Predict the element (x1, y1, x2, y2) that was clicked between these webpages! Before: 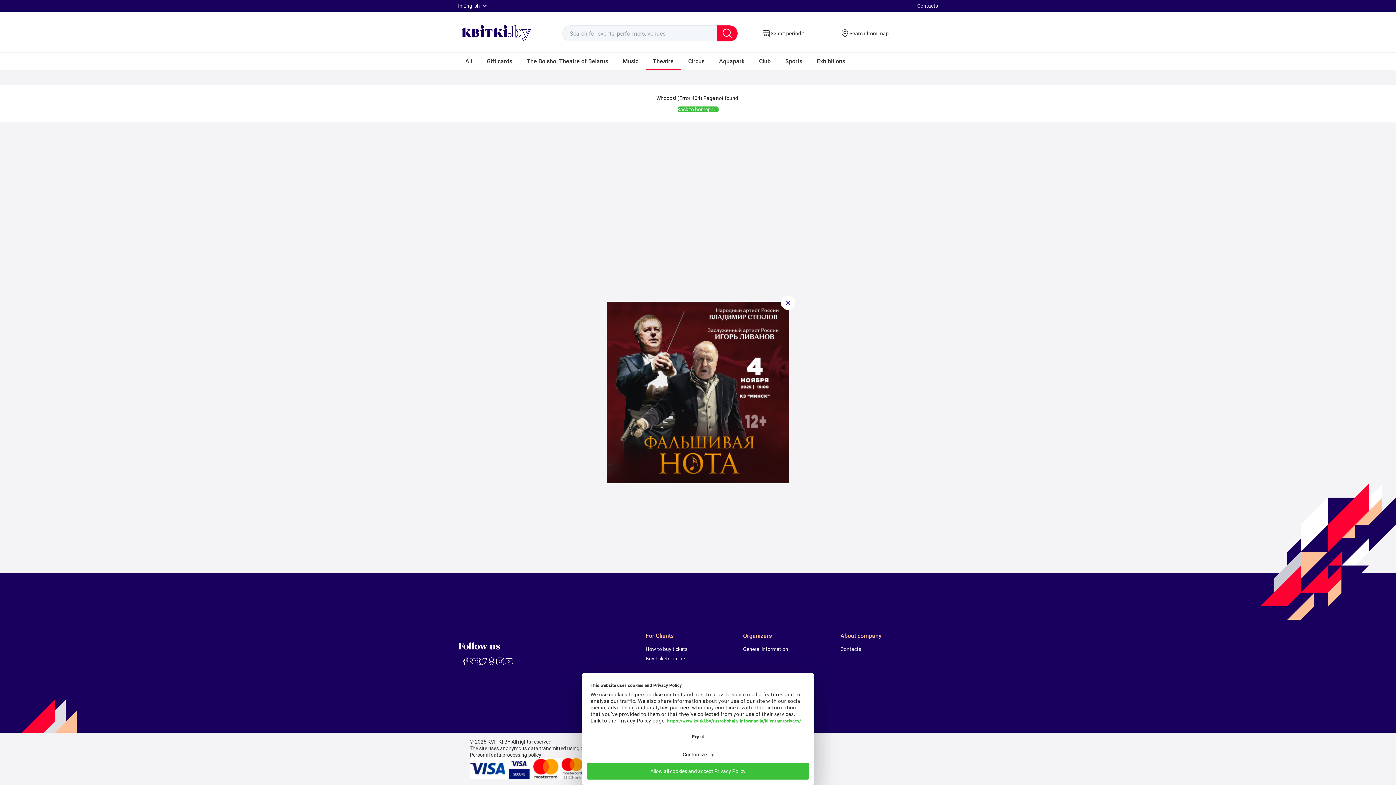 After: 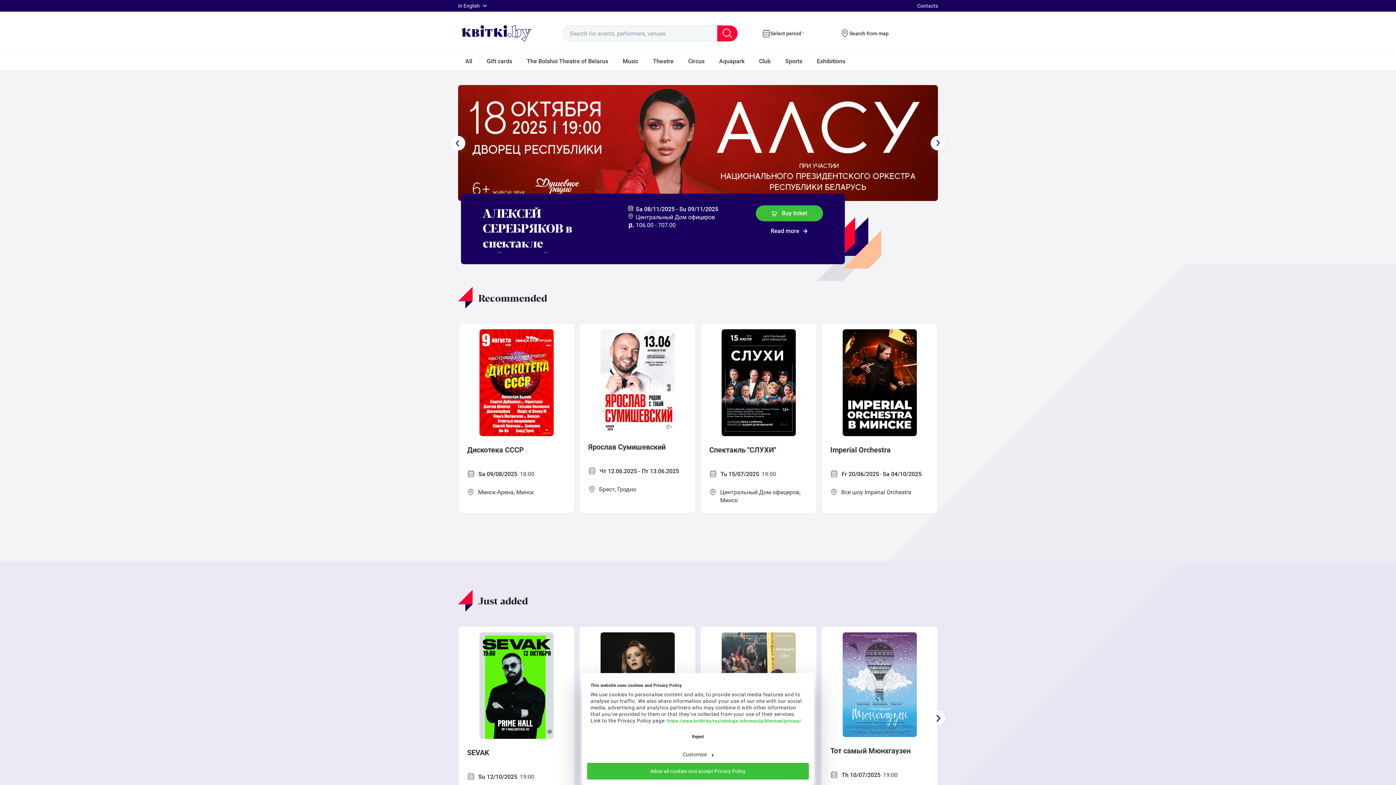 Action: bbox: (677, 106, 719, 112) label: Back to homepage